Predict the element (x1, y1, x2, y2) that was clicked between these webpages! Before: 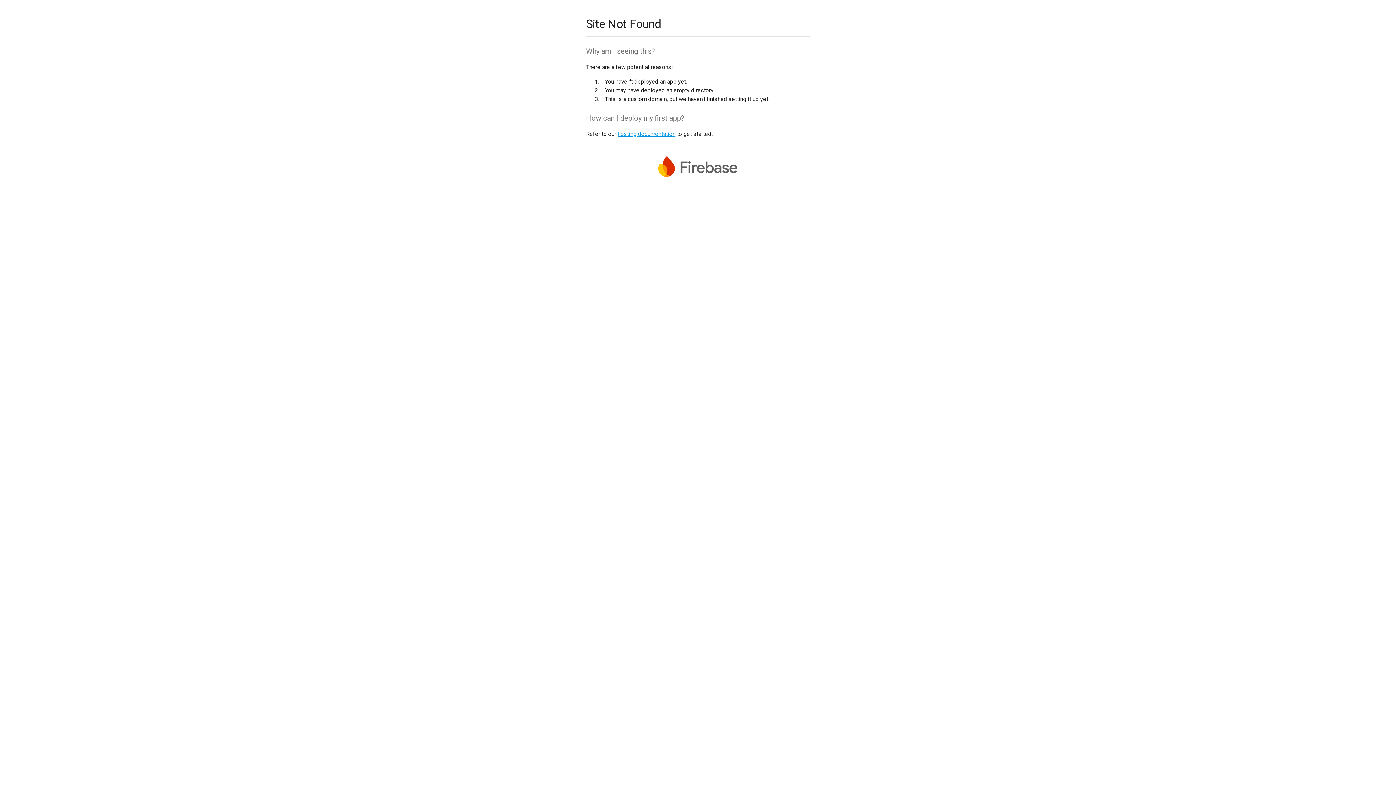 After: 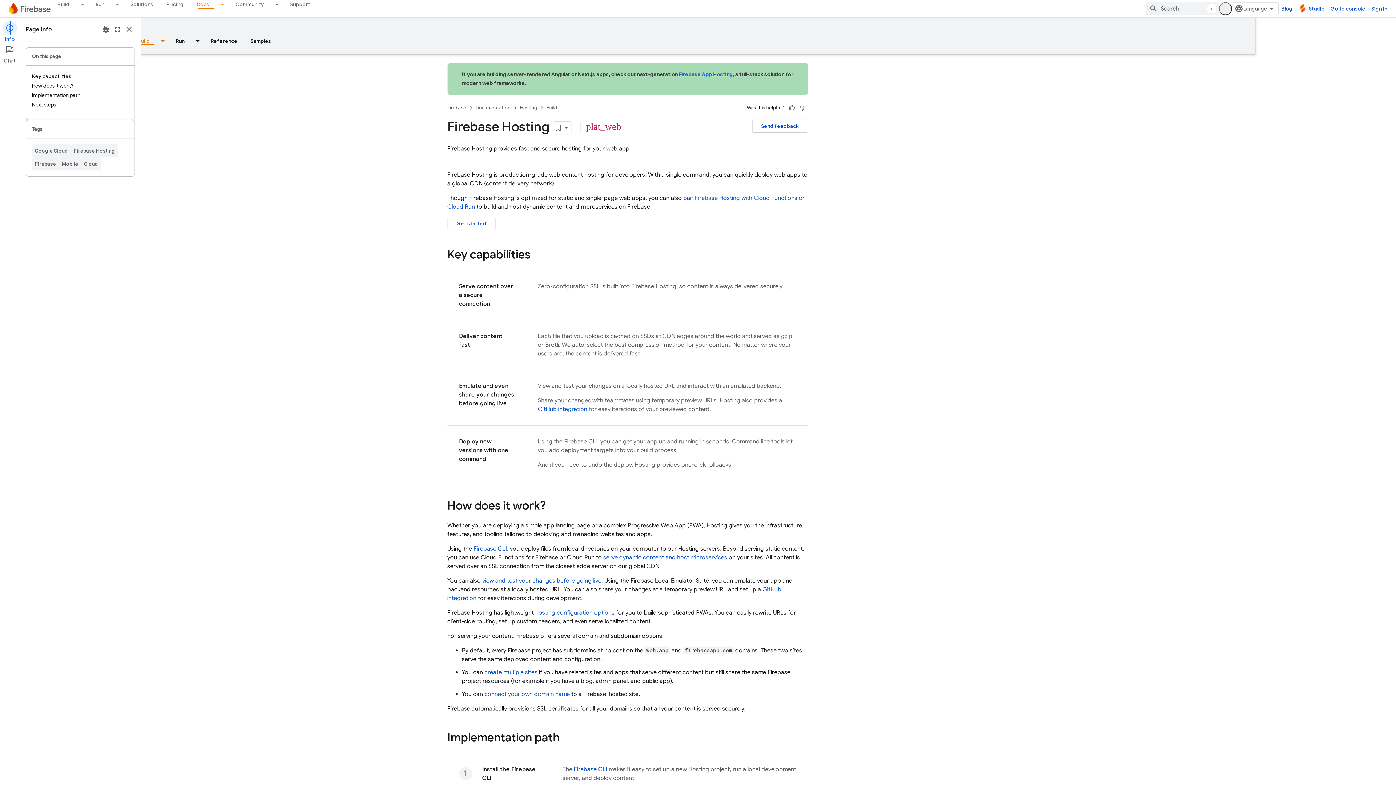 Action: bbox: (617, 130, 675, 137) label: hosting documentation